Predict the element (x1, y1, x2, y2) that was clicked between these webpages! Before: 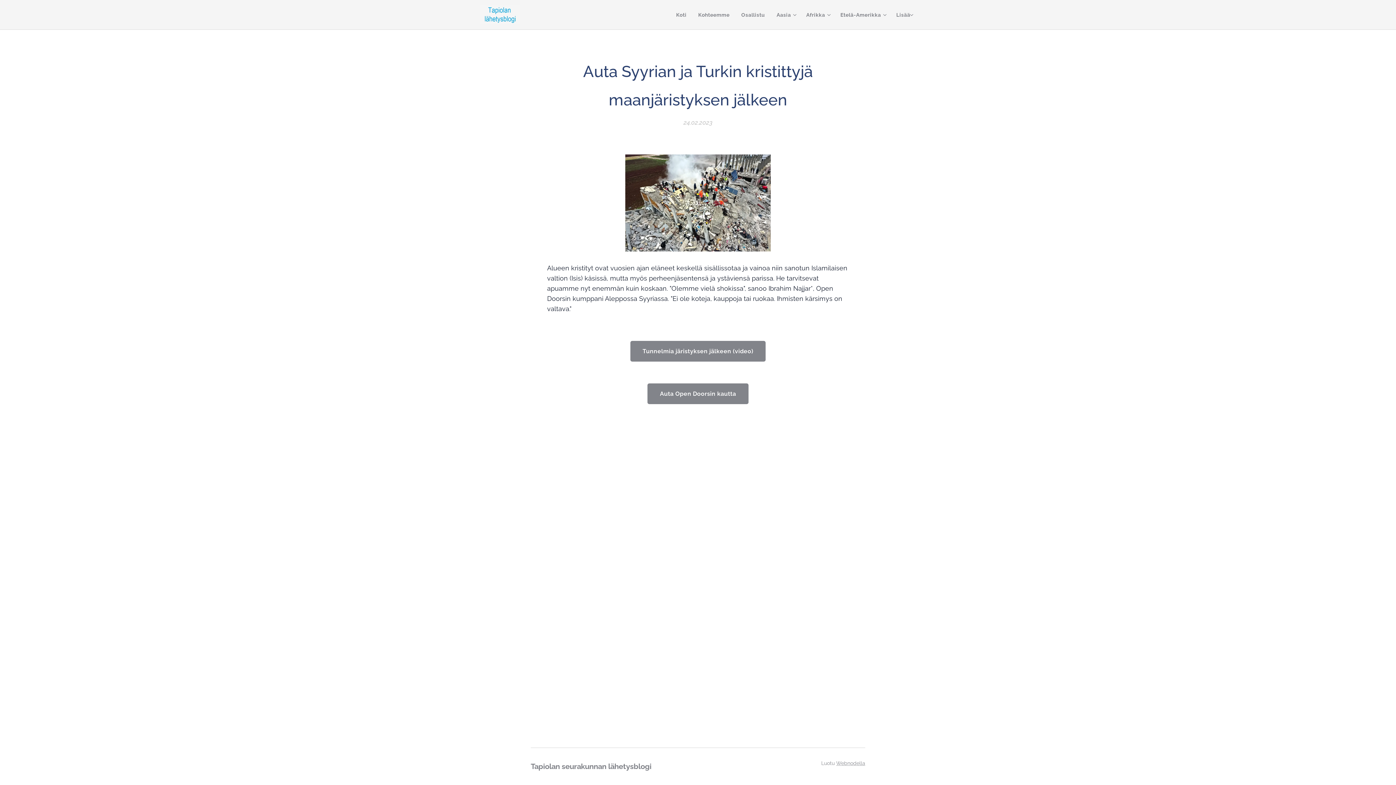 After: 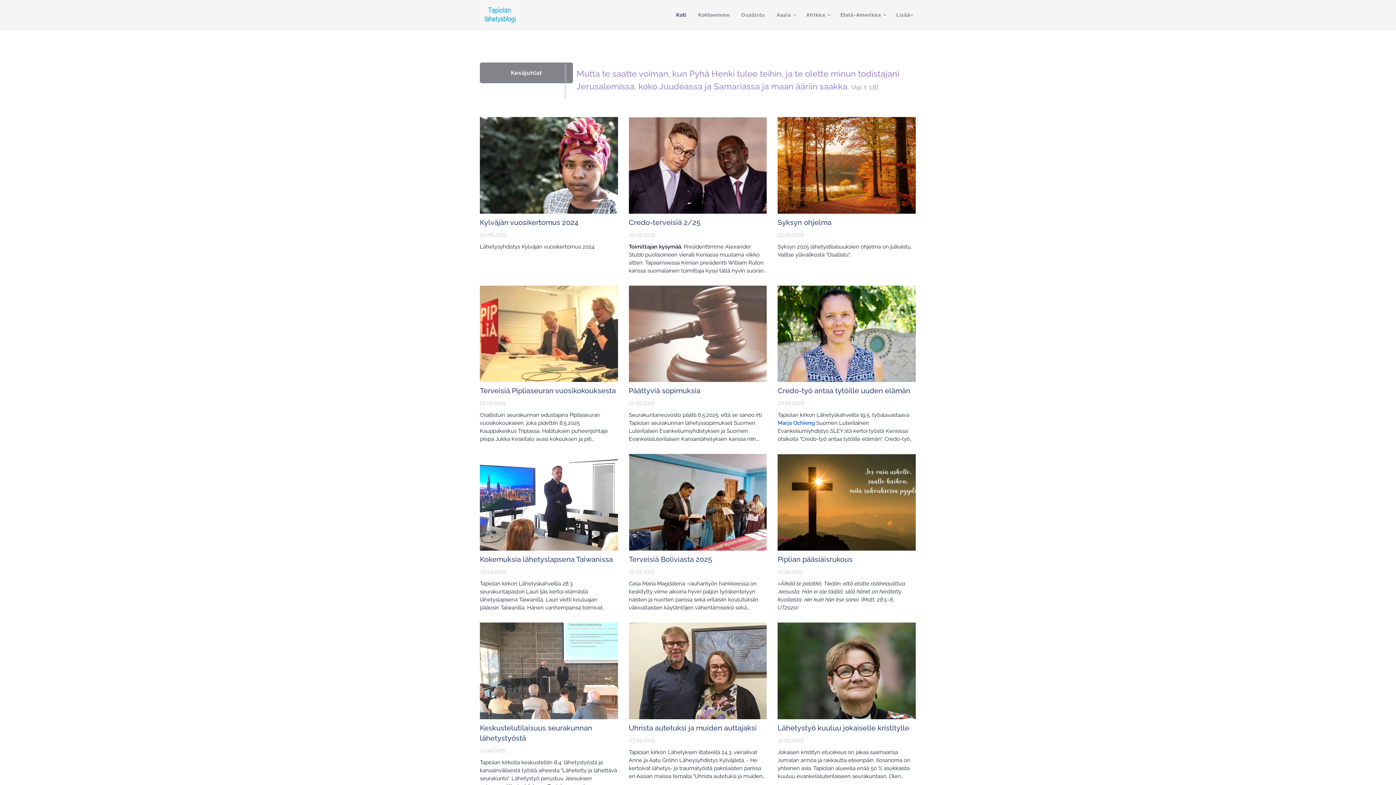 Action: label: 	 bbox: (480, 4, 526, 25)